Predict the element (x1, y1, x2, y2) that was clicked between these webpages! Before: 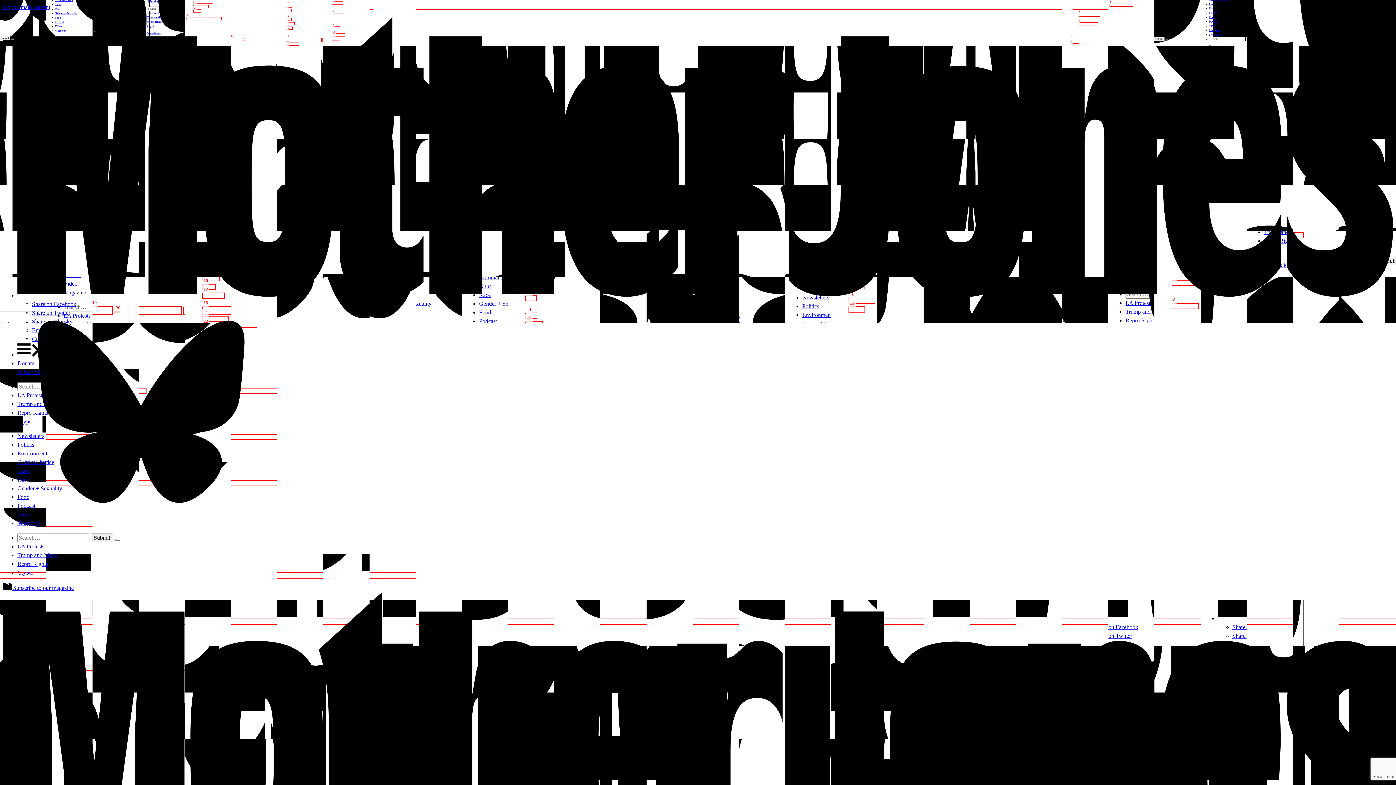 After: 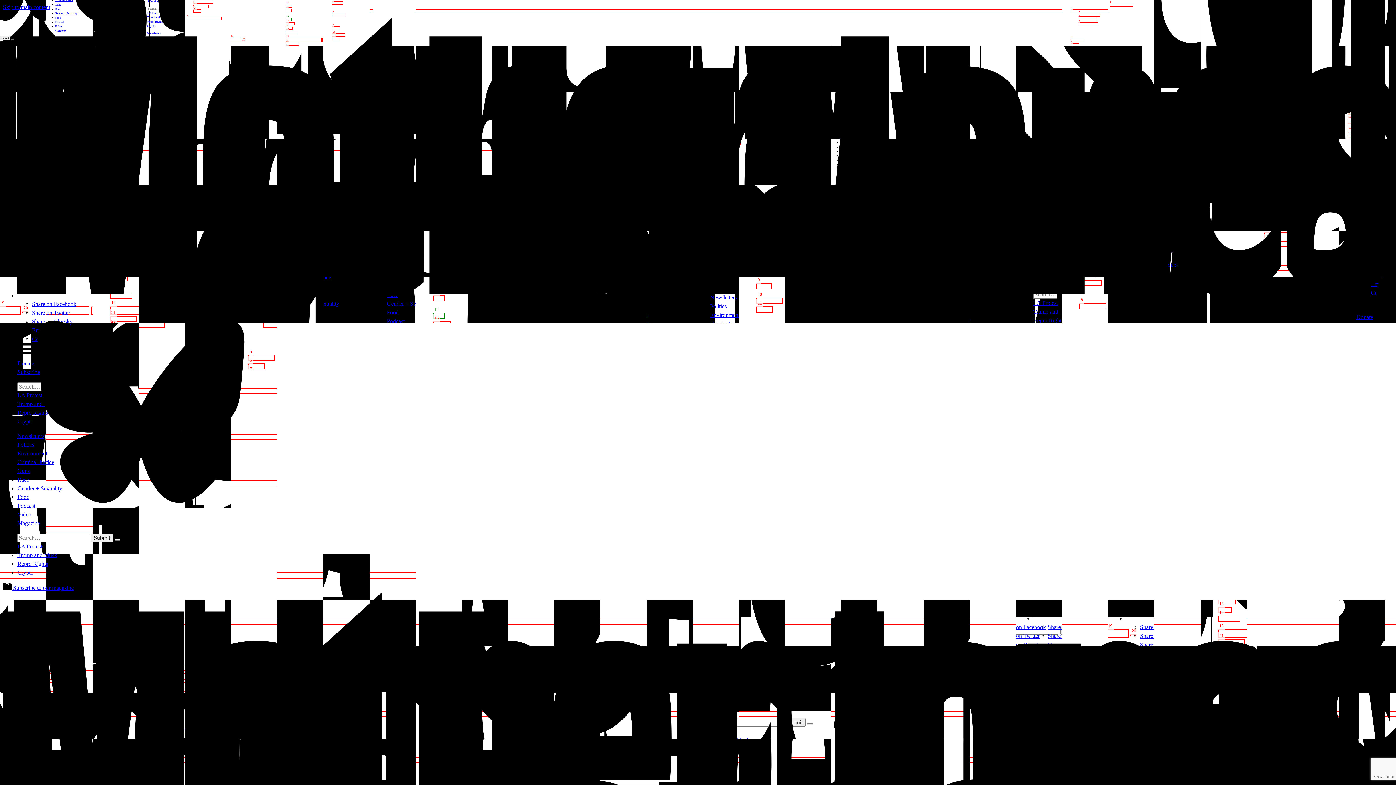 Action: bbox: (32, 309, 70, 316) label: Share on Twitter